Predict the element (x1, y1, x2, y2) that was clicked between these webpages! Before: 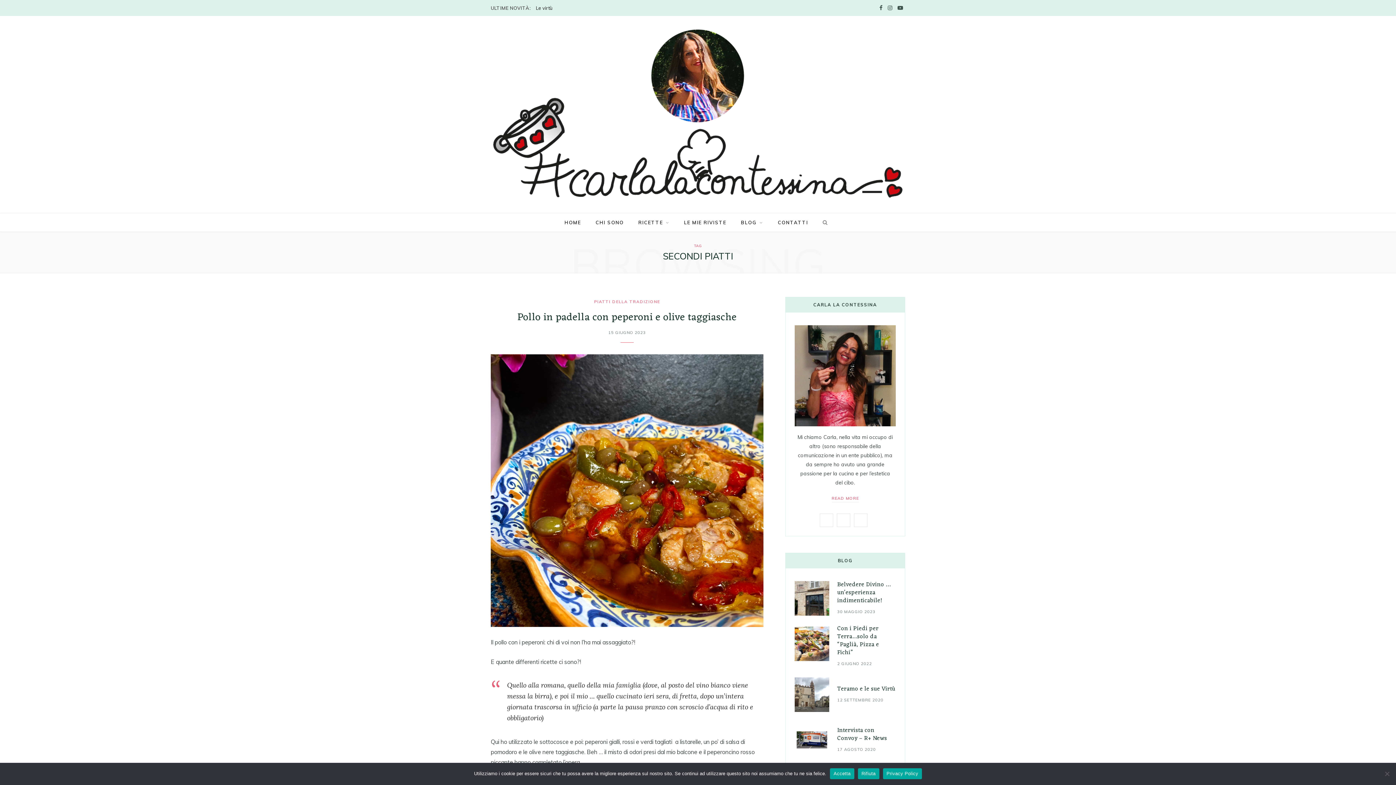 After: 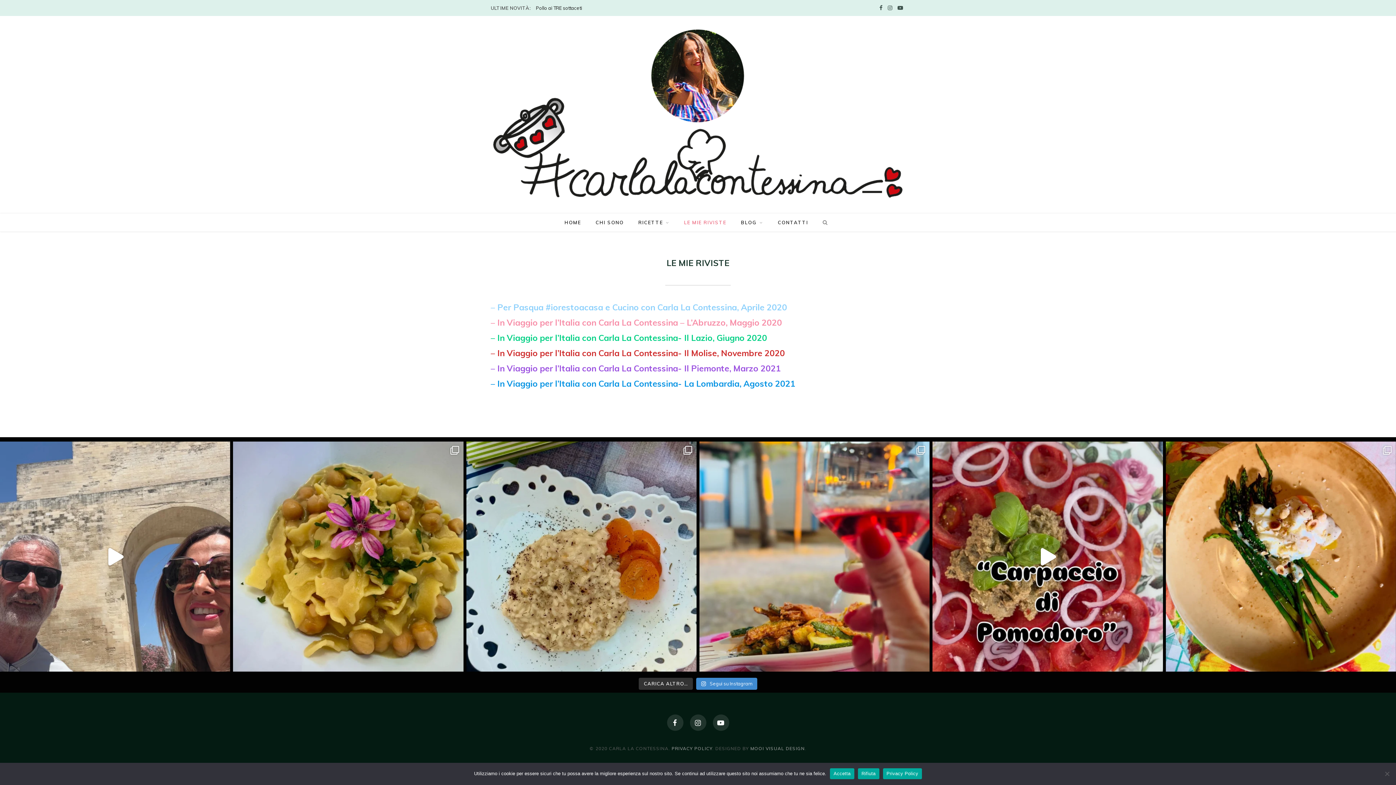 Action: bbox: (677, 212, 733, 231) label: LE MIE RIVISTE